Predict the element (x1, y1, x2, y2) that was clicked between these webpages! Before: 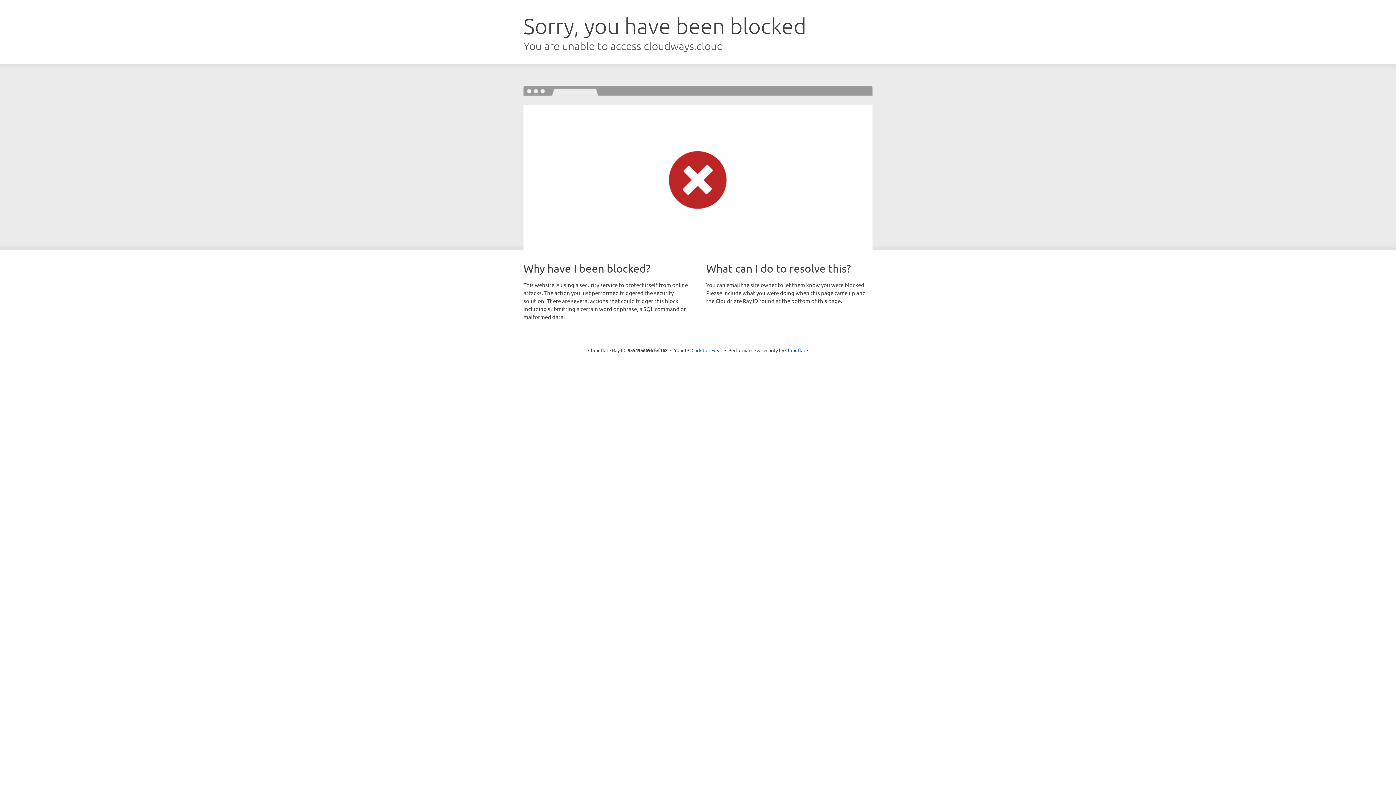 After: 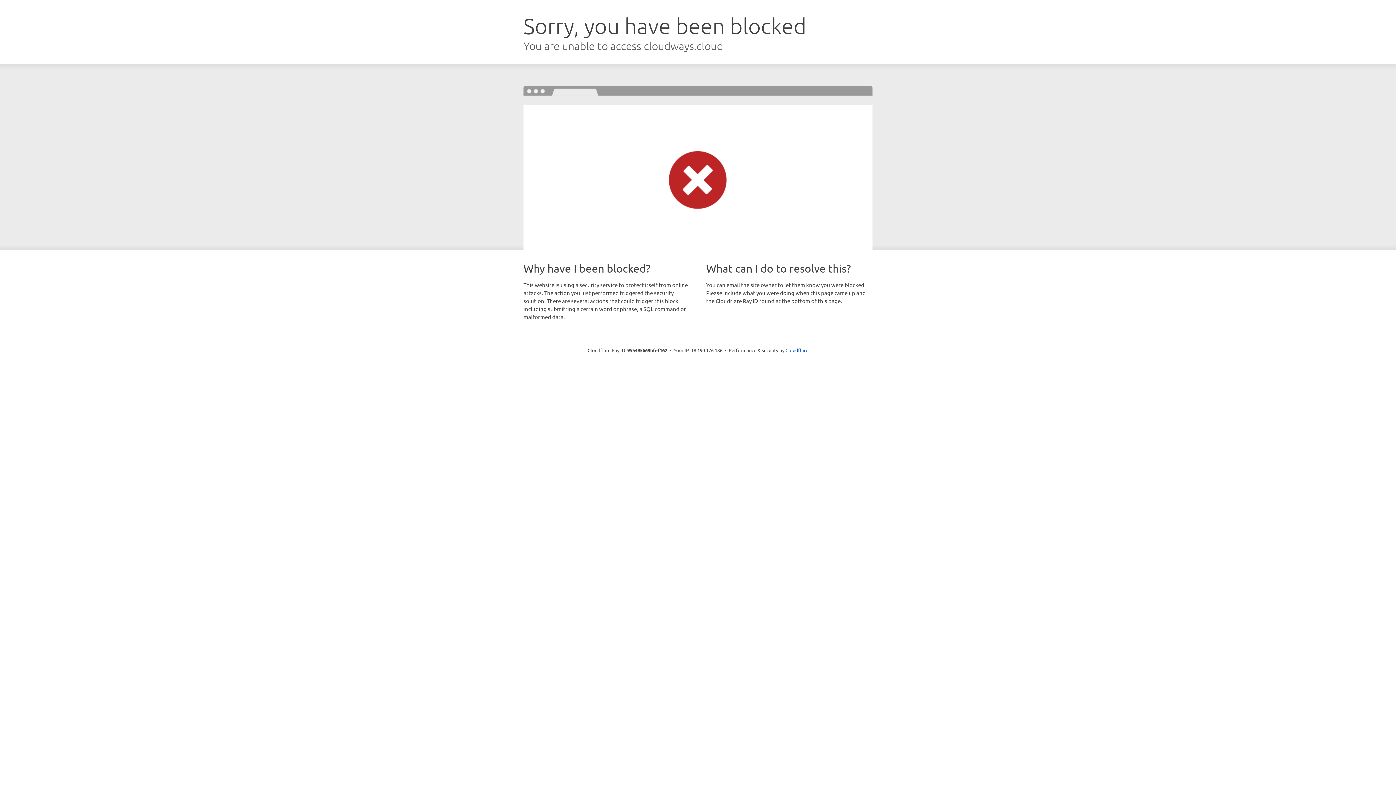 Action: label: Click to reveal bbox: (691, 346, 722, 353)